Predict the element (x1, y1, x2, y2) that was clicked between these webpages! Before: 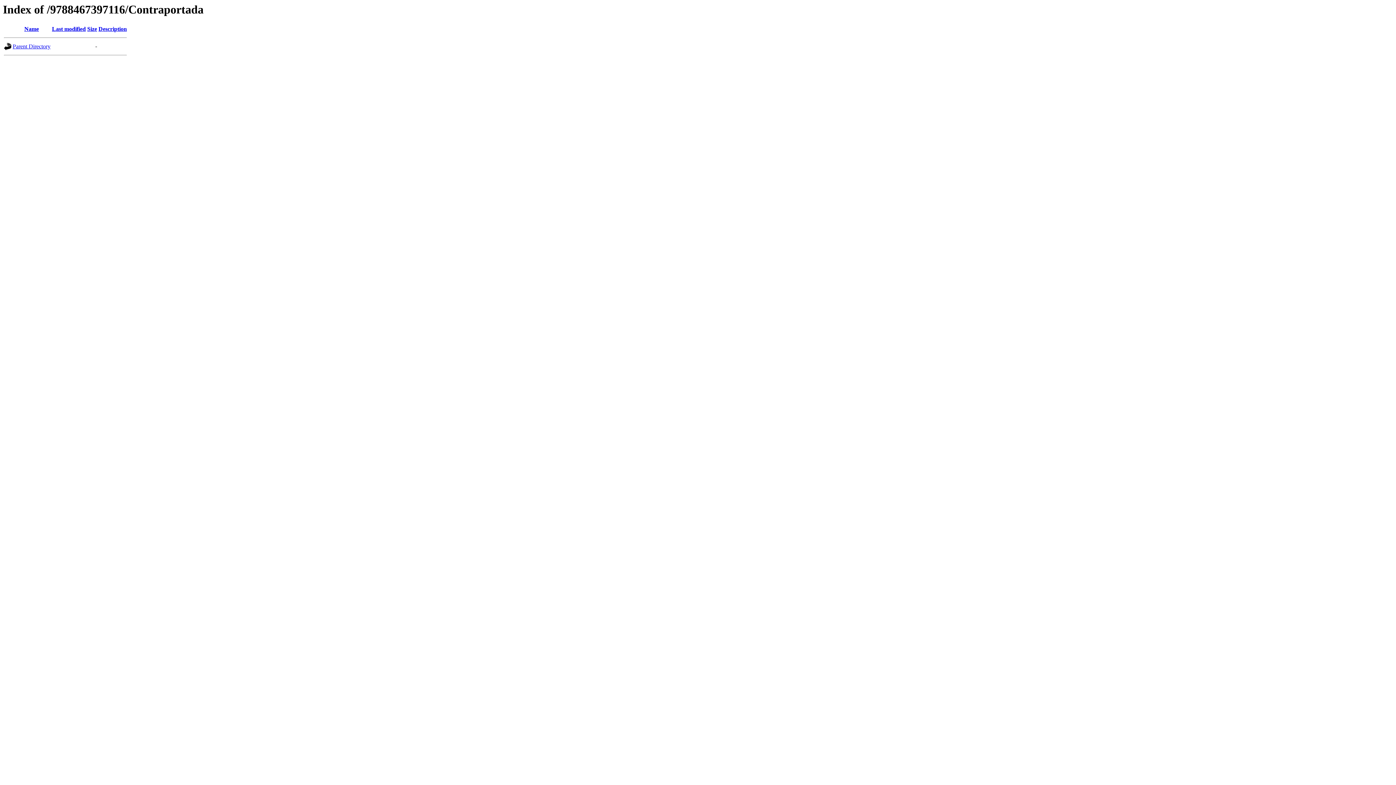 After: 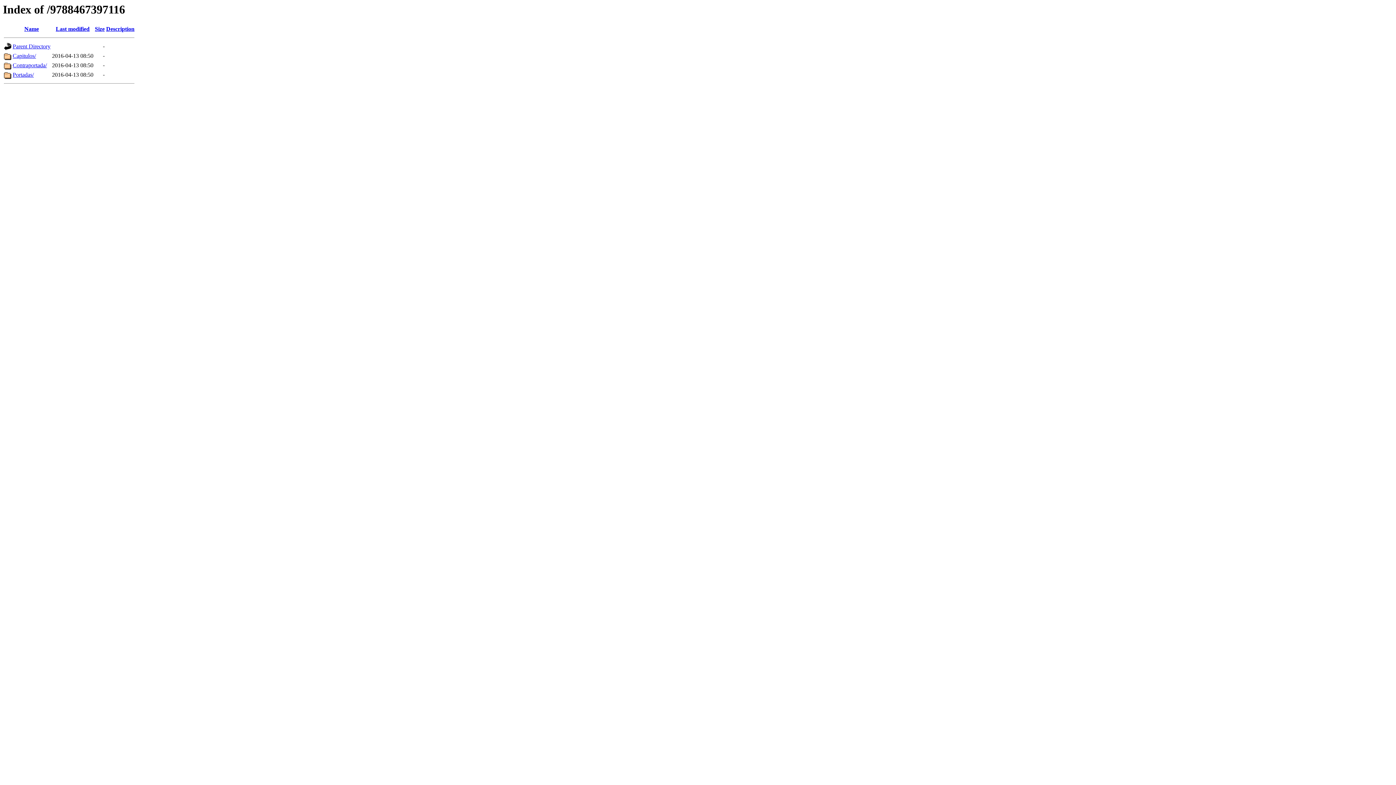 Action: bbox: (12, 43, 50, 49) label: Parent Directory